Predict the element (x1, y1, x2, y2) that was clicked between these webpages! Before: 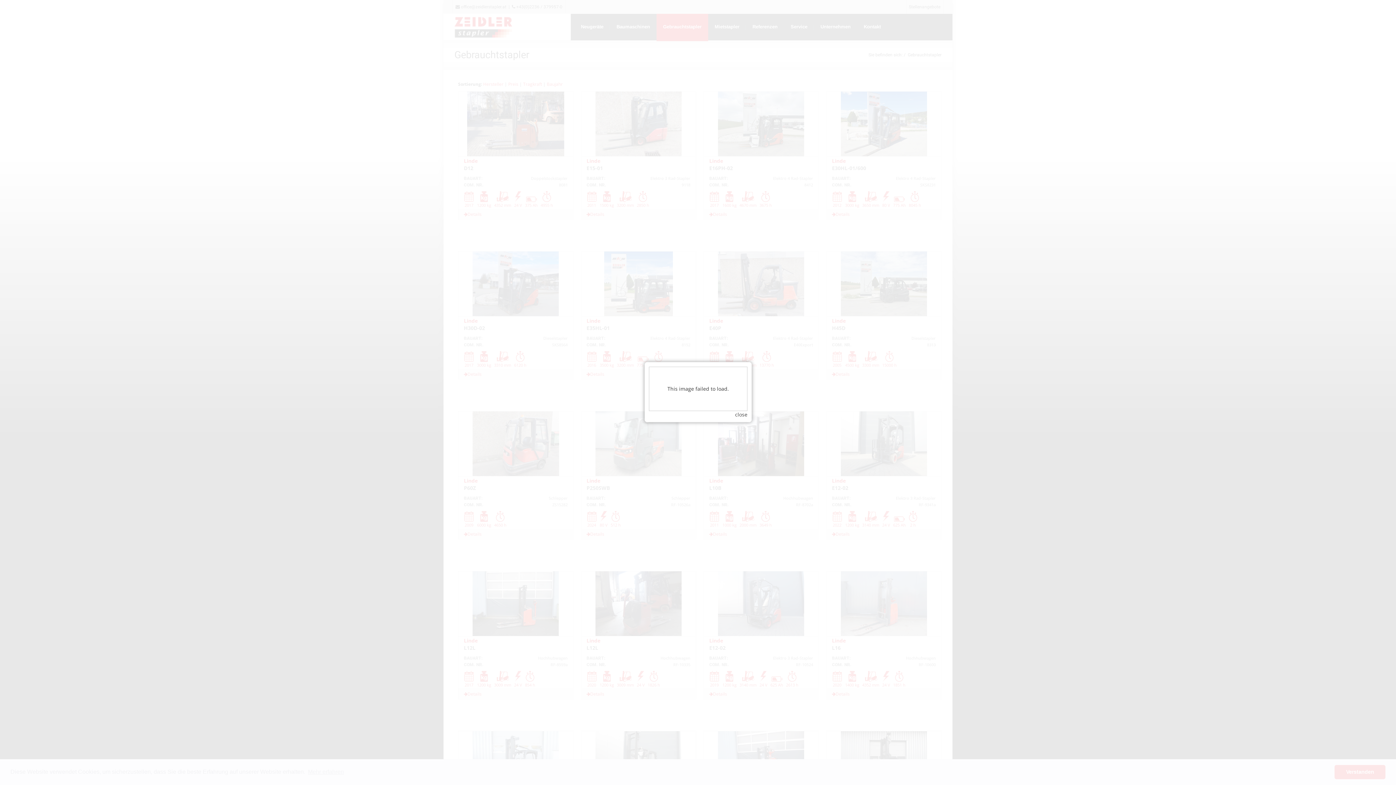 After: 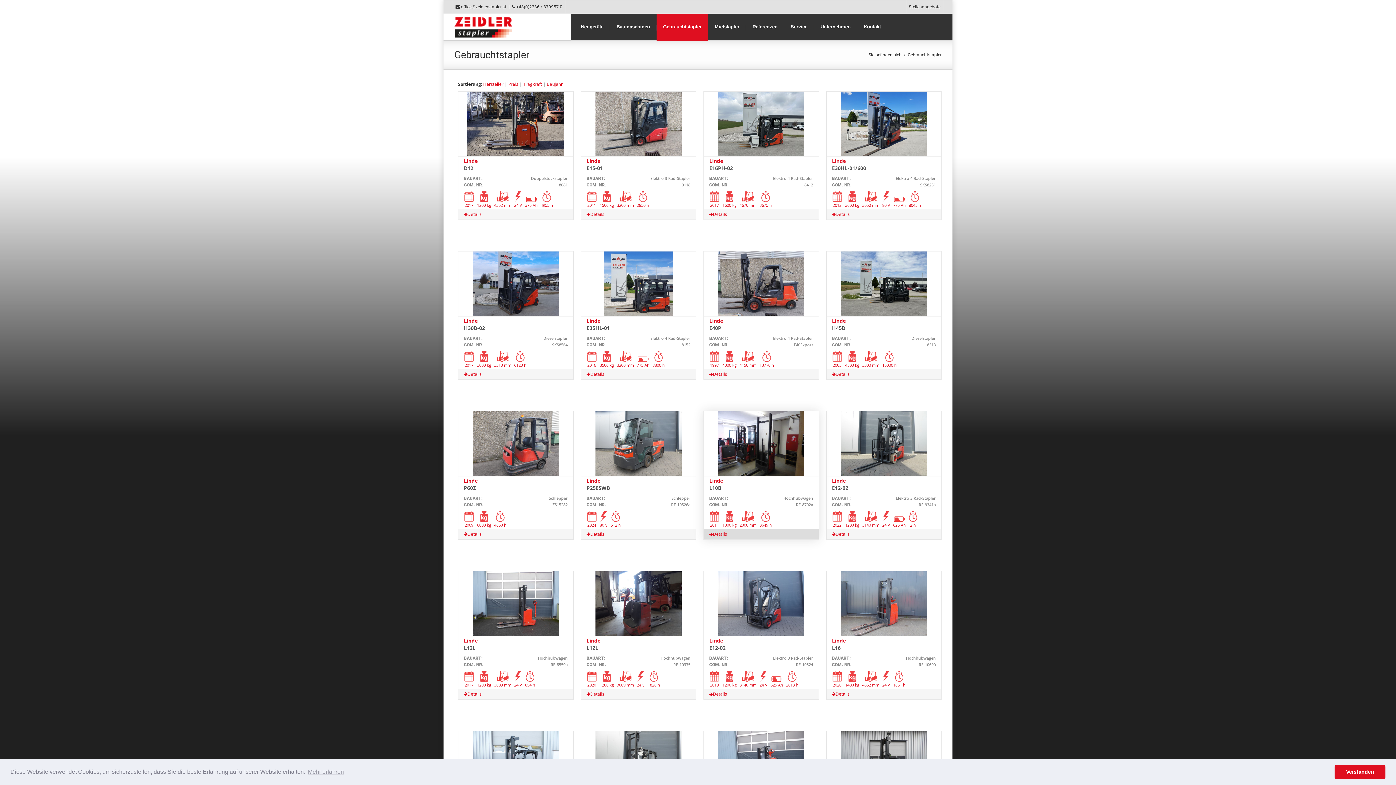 Action: bbox: (735, 411, 747, 418) label: close